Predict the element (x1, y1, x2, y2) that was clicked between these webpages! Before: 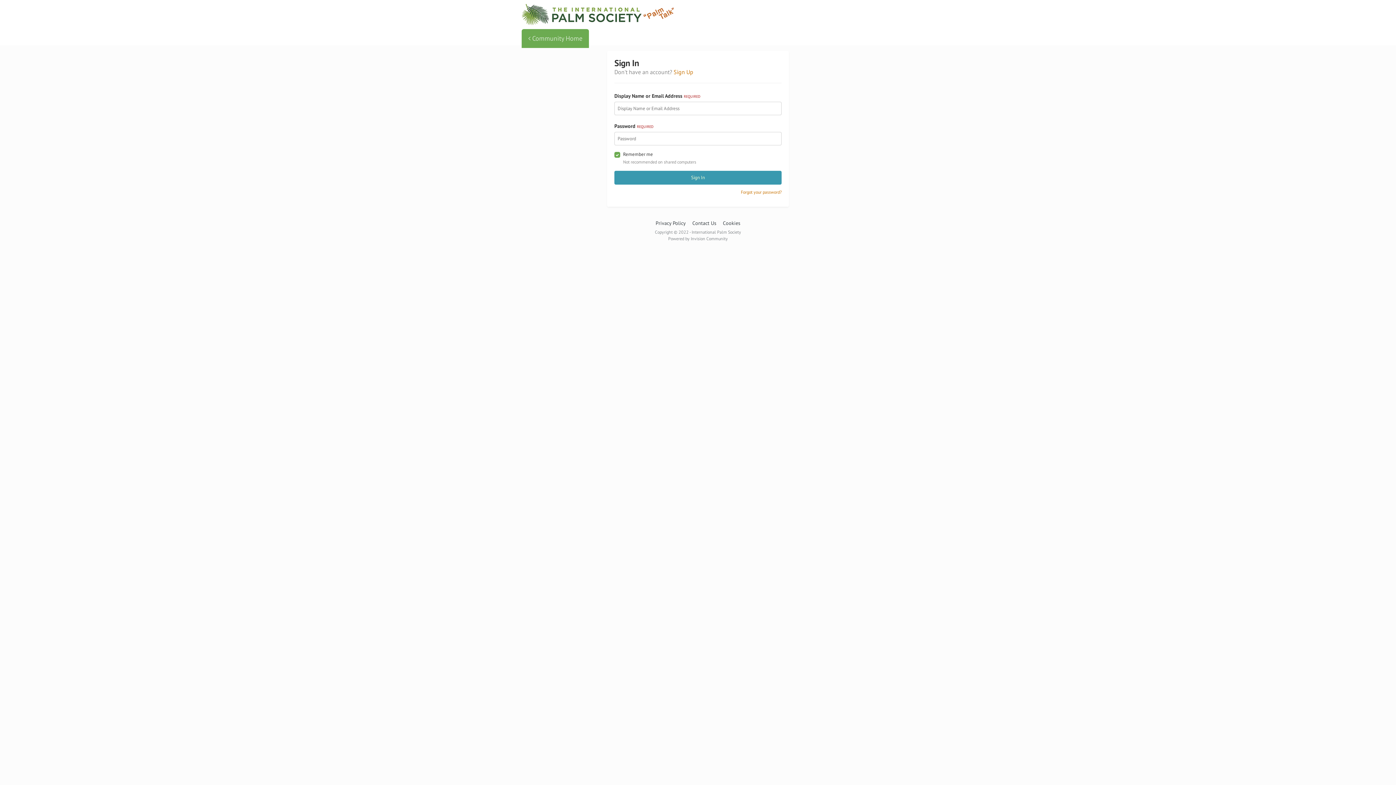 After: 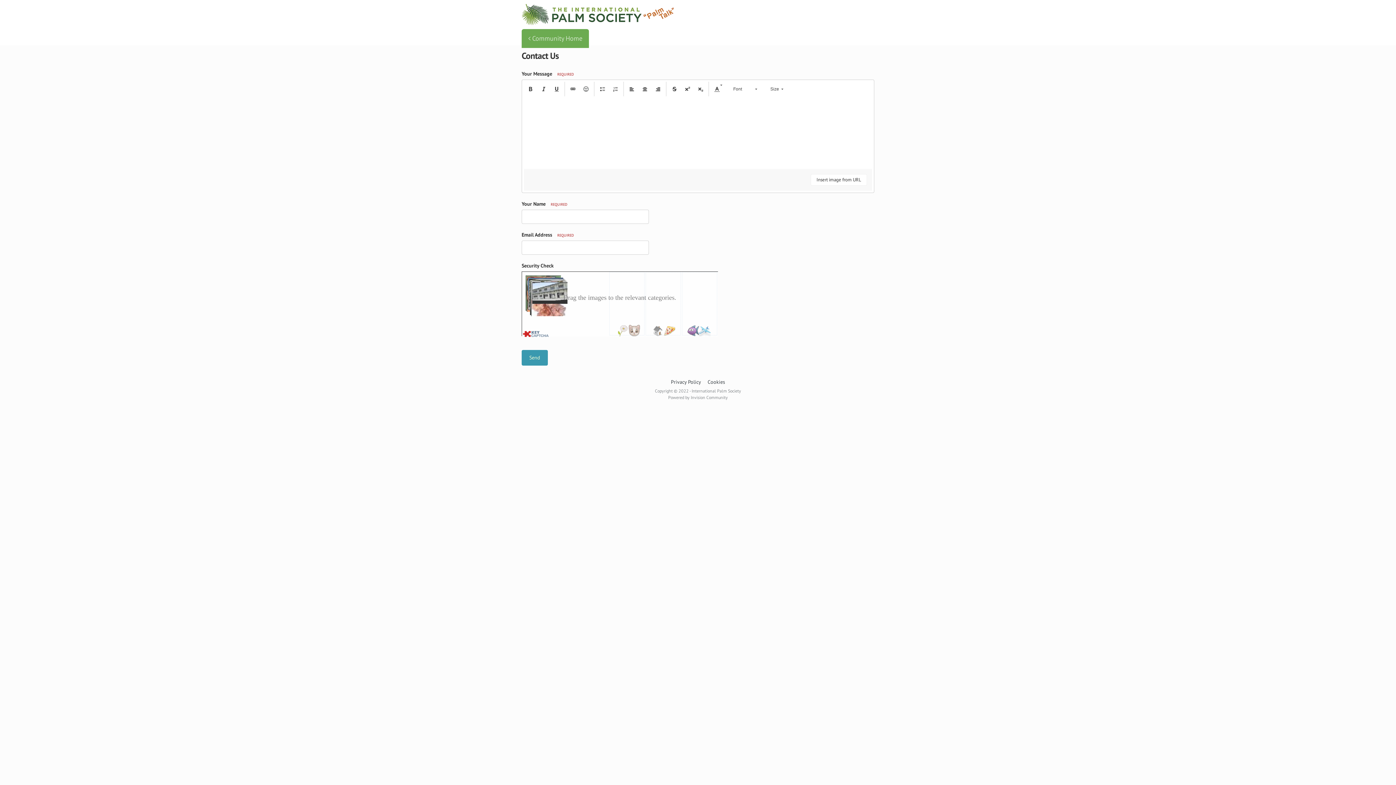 Action: label: Contact Us bbox: (692, 220, 716, 226)